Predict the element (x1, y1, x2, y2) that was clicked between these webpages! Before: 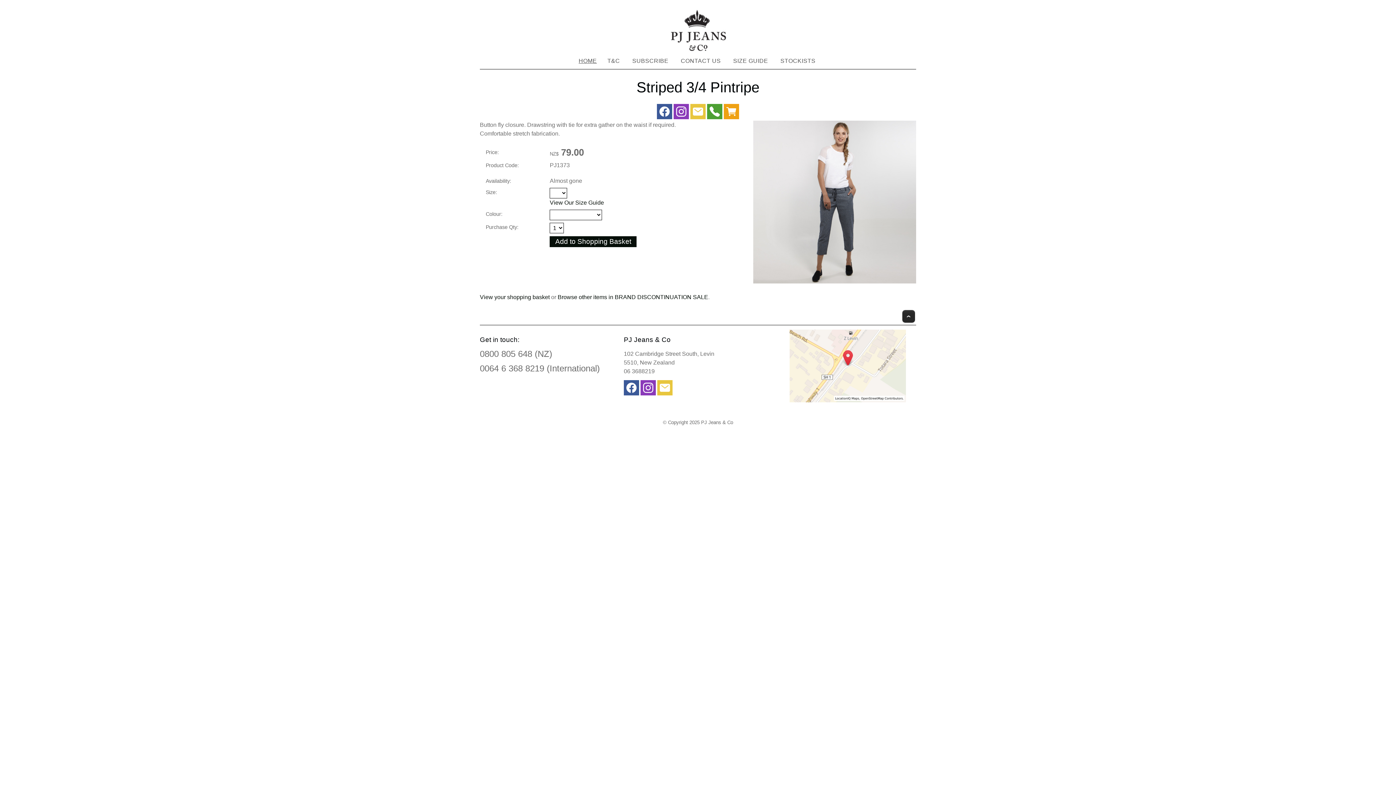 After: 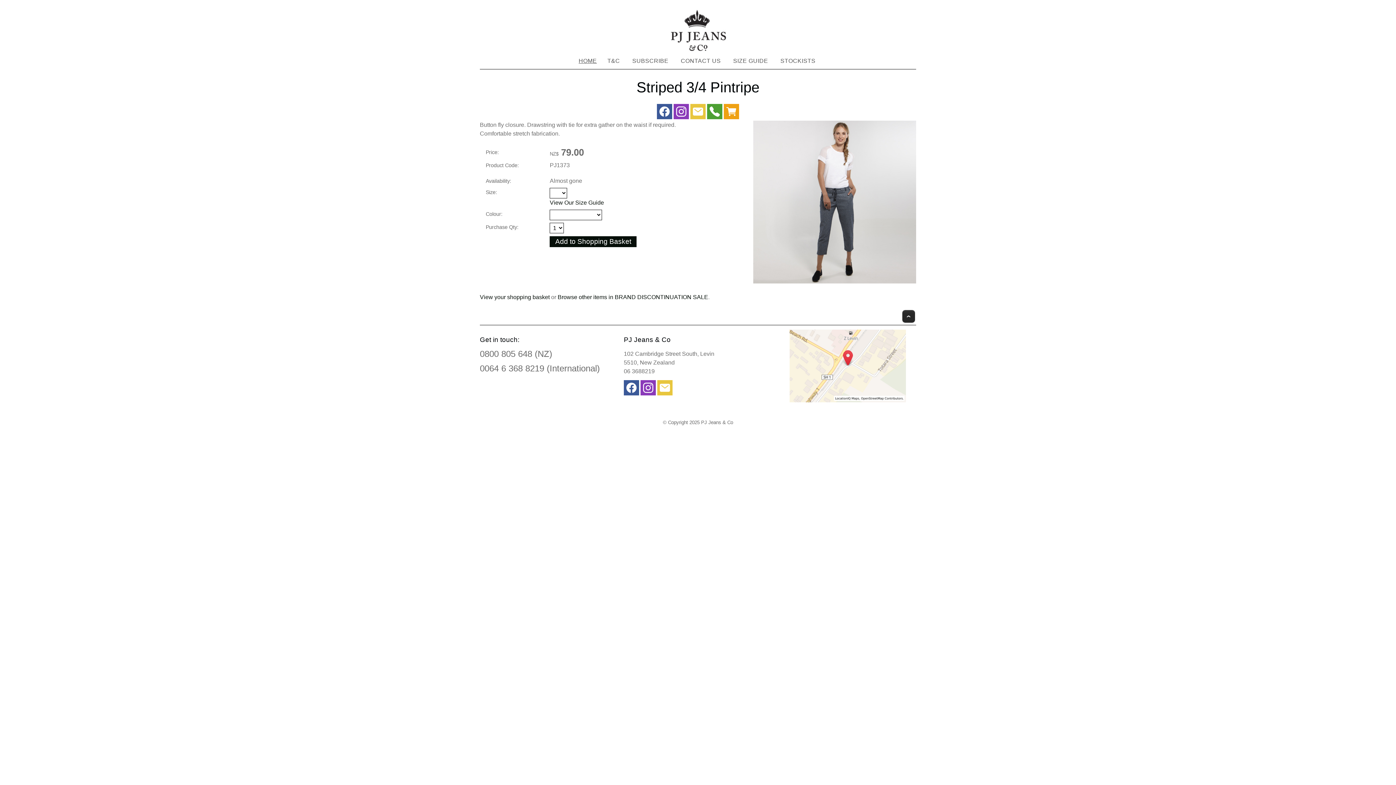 Action: bbox: (657, 110, 672, 116)